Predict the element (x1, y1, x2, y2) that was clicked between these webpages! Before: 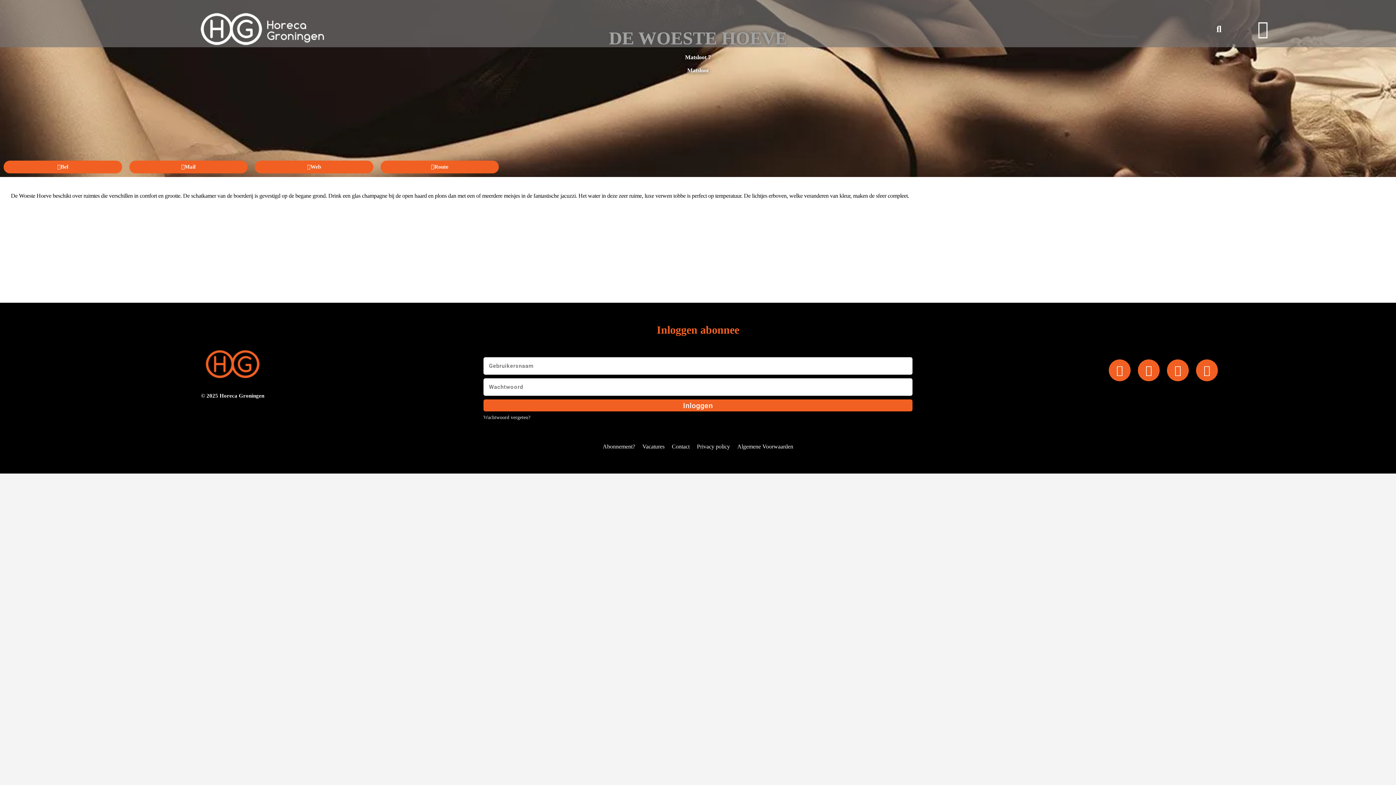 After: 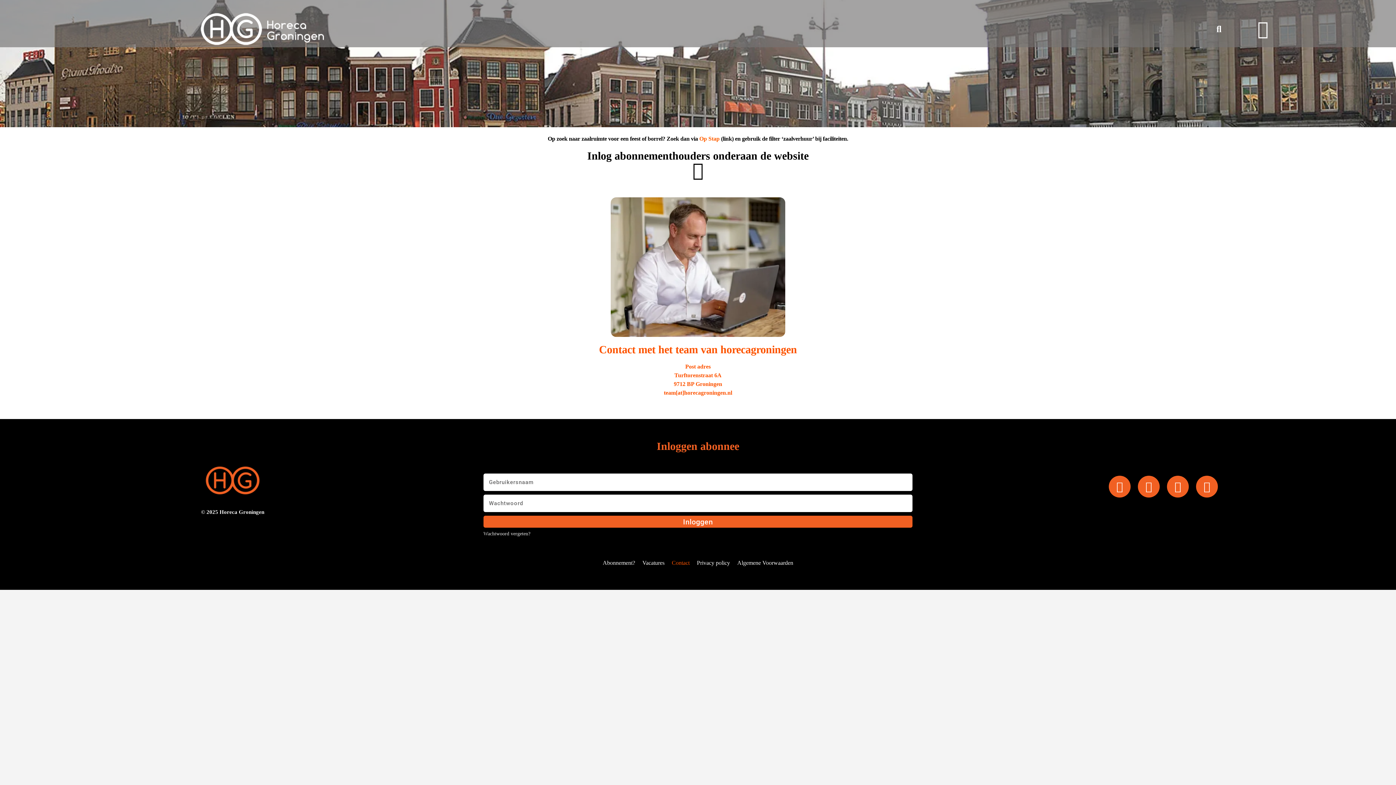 Action: bbox: (668, 441, 693, 452) label: Contact